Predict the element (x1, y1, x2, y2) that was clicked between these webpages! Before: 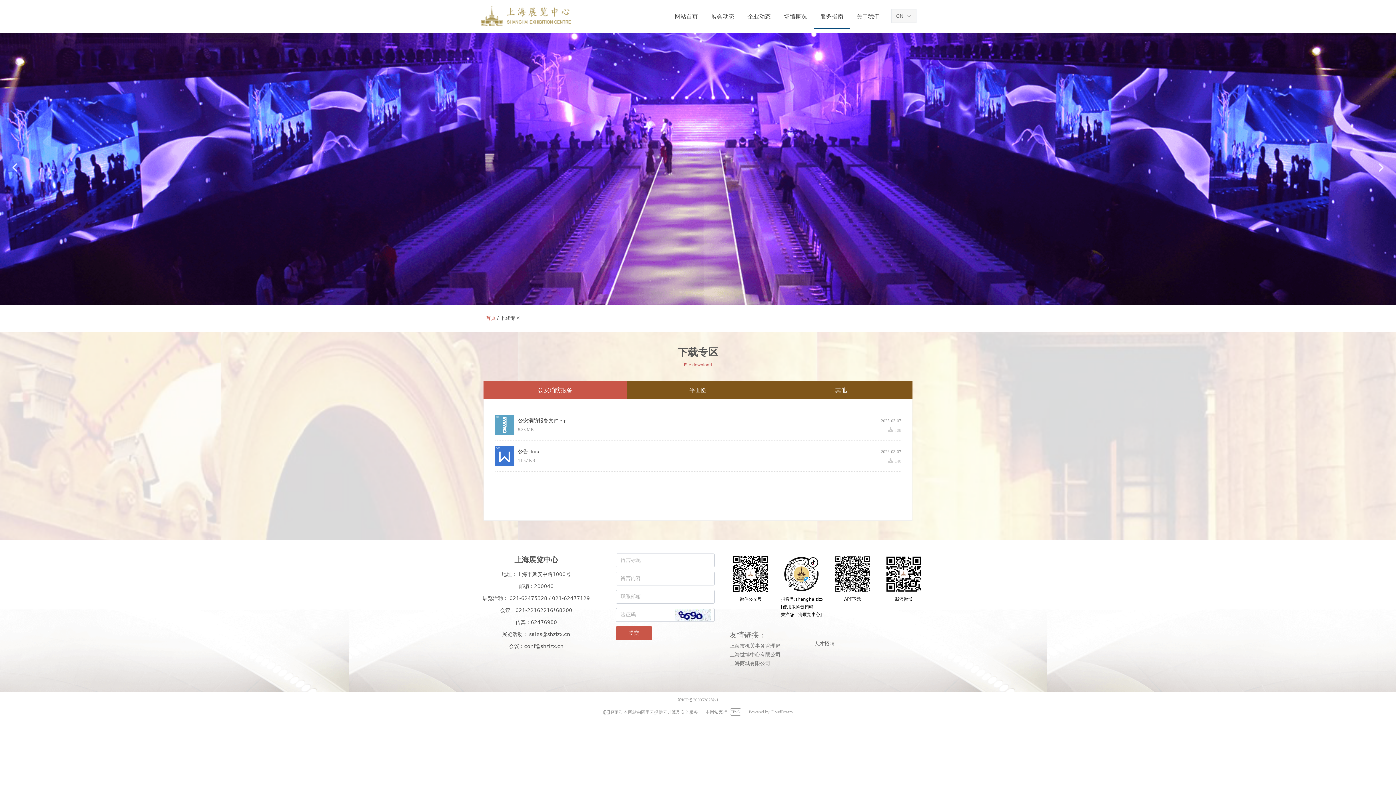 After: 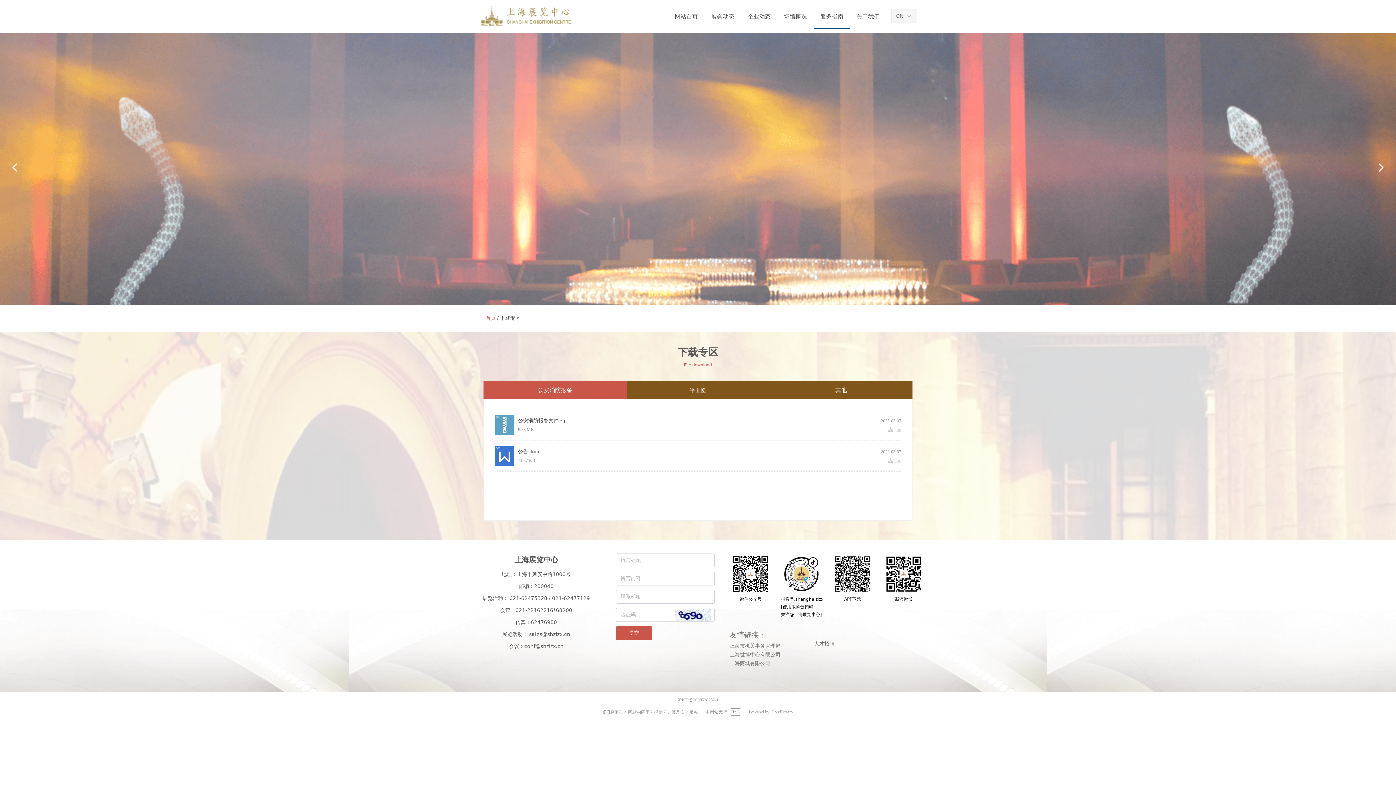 Action: label: 沪ICP备20005282号-1 bbox: (677, 697, 718, 702)